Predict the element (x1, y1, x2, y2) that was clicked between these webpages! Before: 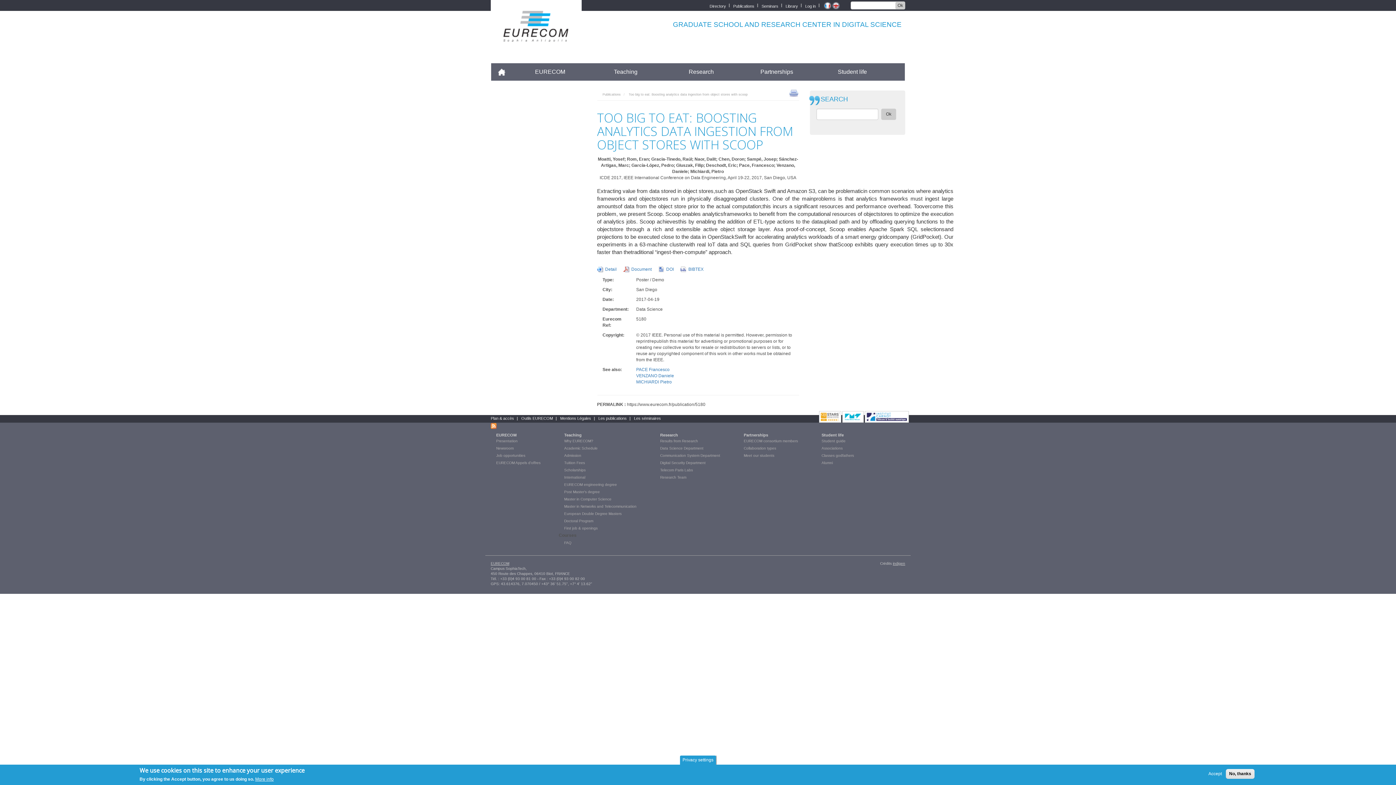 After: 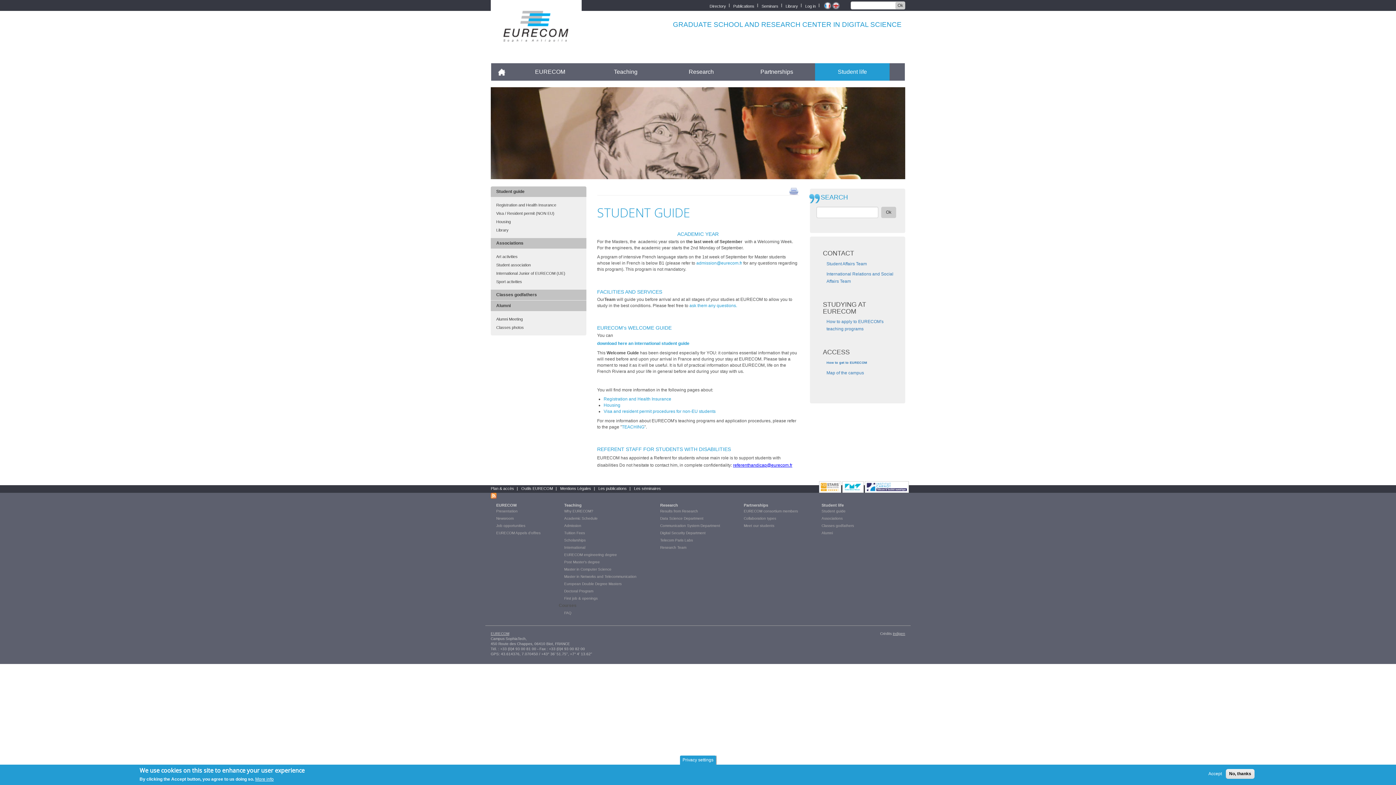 Action: bbox: (815, 66, 889, 77) label: Student life